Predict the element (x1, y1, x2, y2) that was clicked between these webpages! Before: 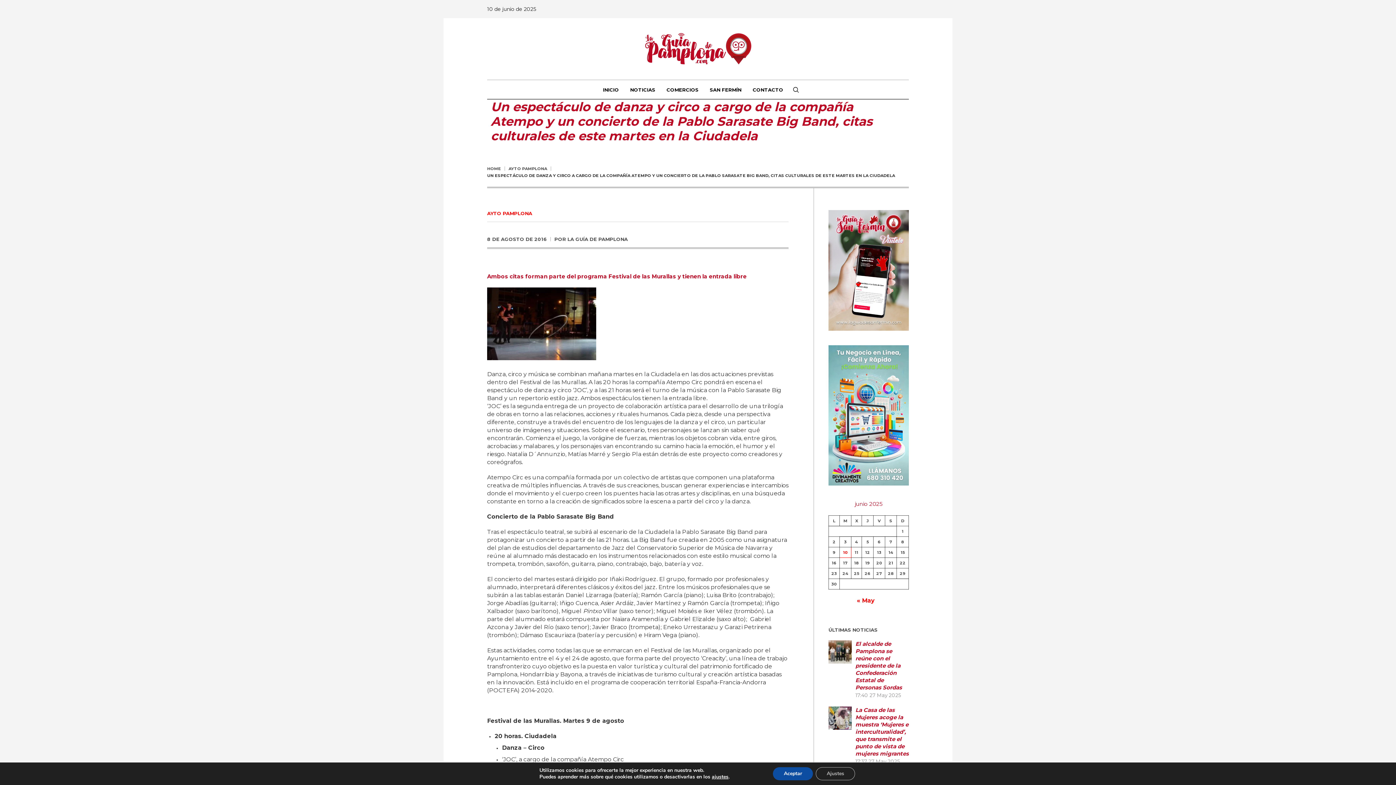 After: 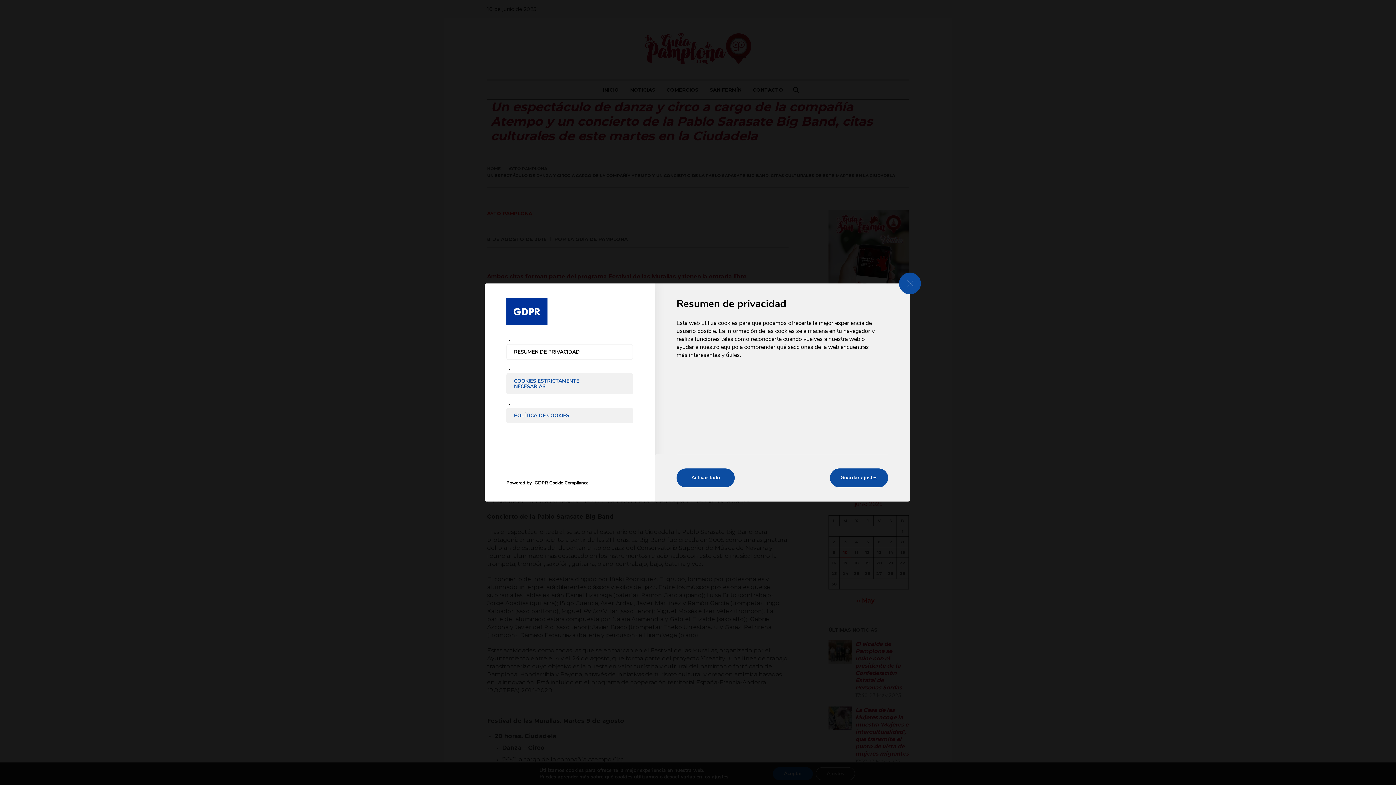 Action: bbox: (711, 774, 728, 780) label: ajustes